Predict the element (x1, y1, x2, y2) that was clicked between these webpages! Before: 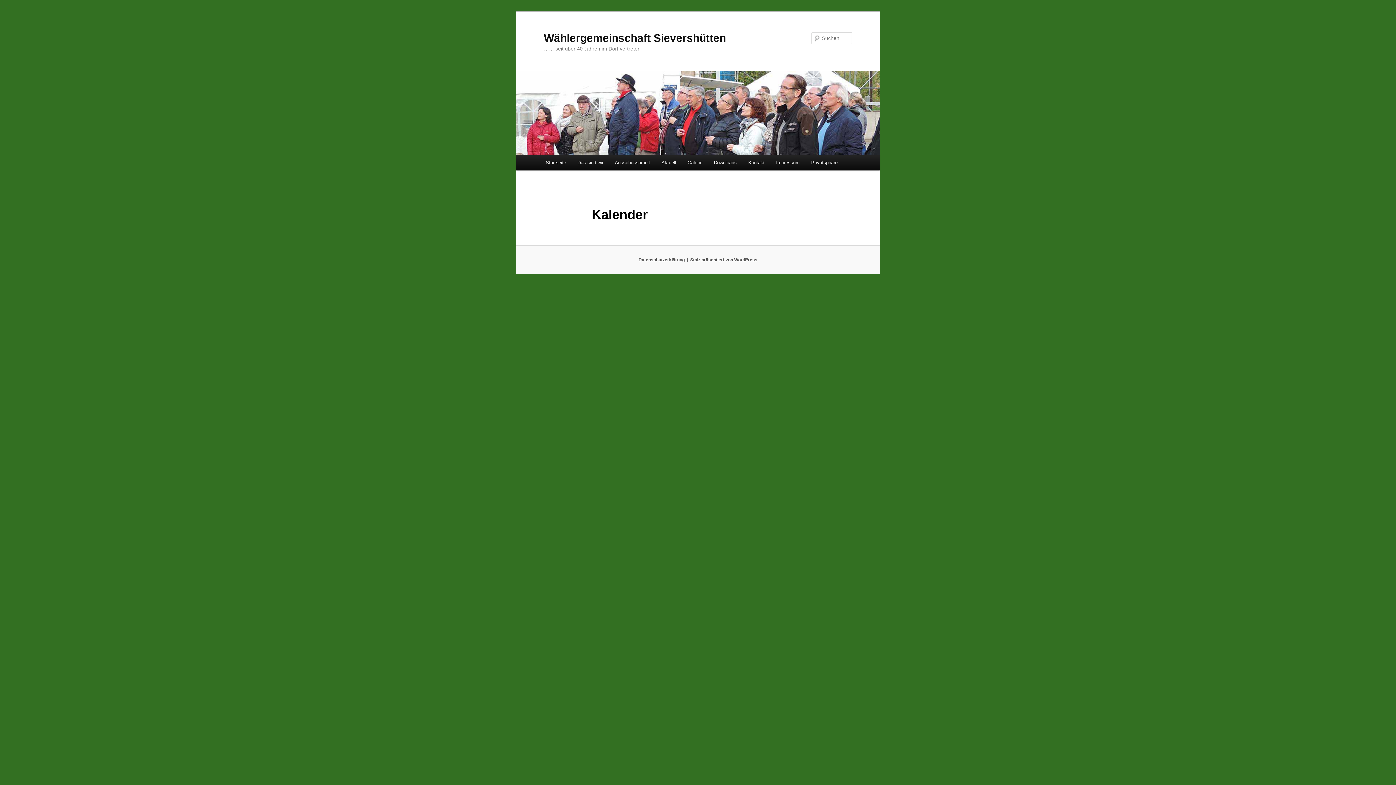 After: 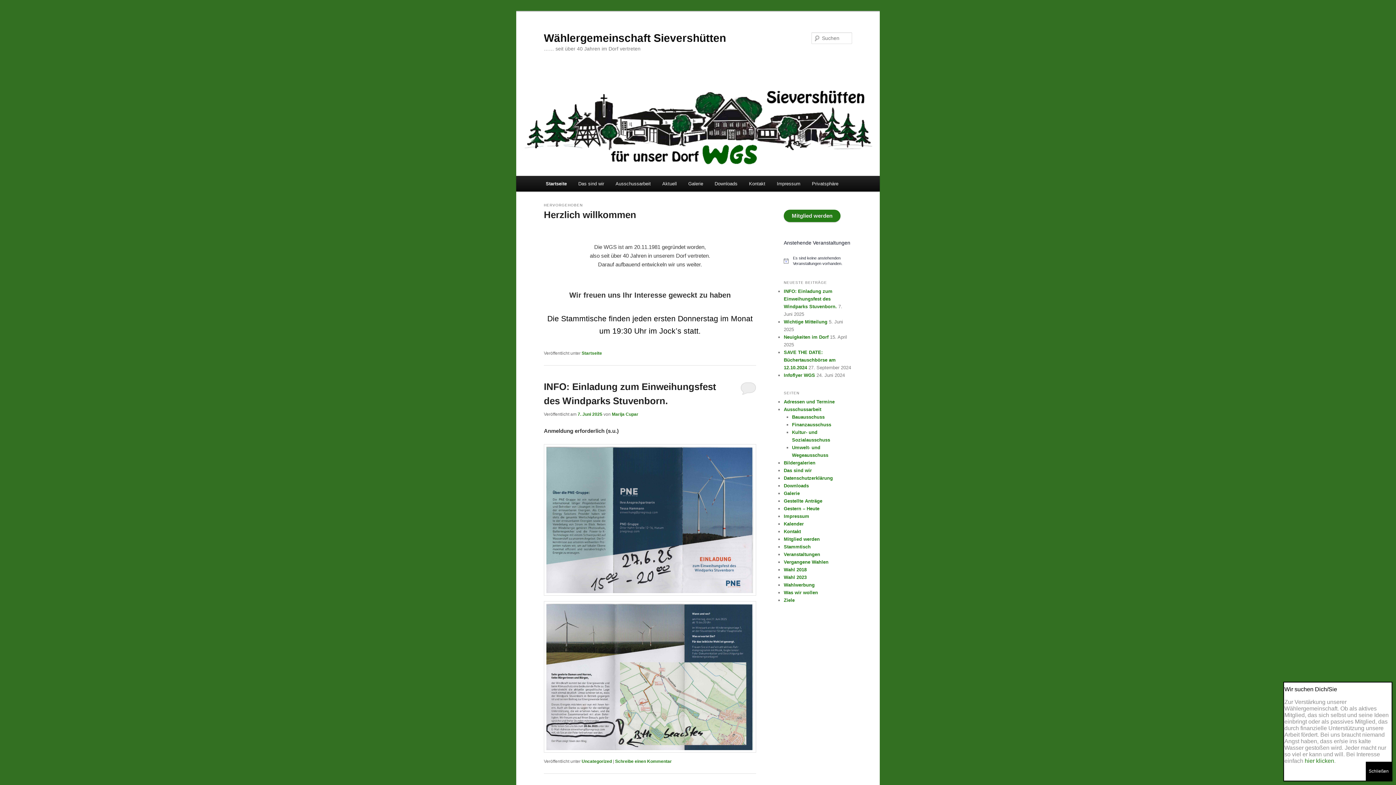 Action: bbox: (544, 31, 726, 43) label: Wählergemeinschaft Sievershütten